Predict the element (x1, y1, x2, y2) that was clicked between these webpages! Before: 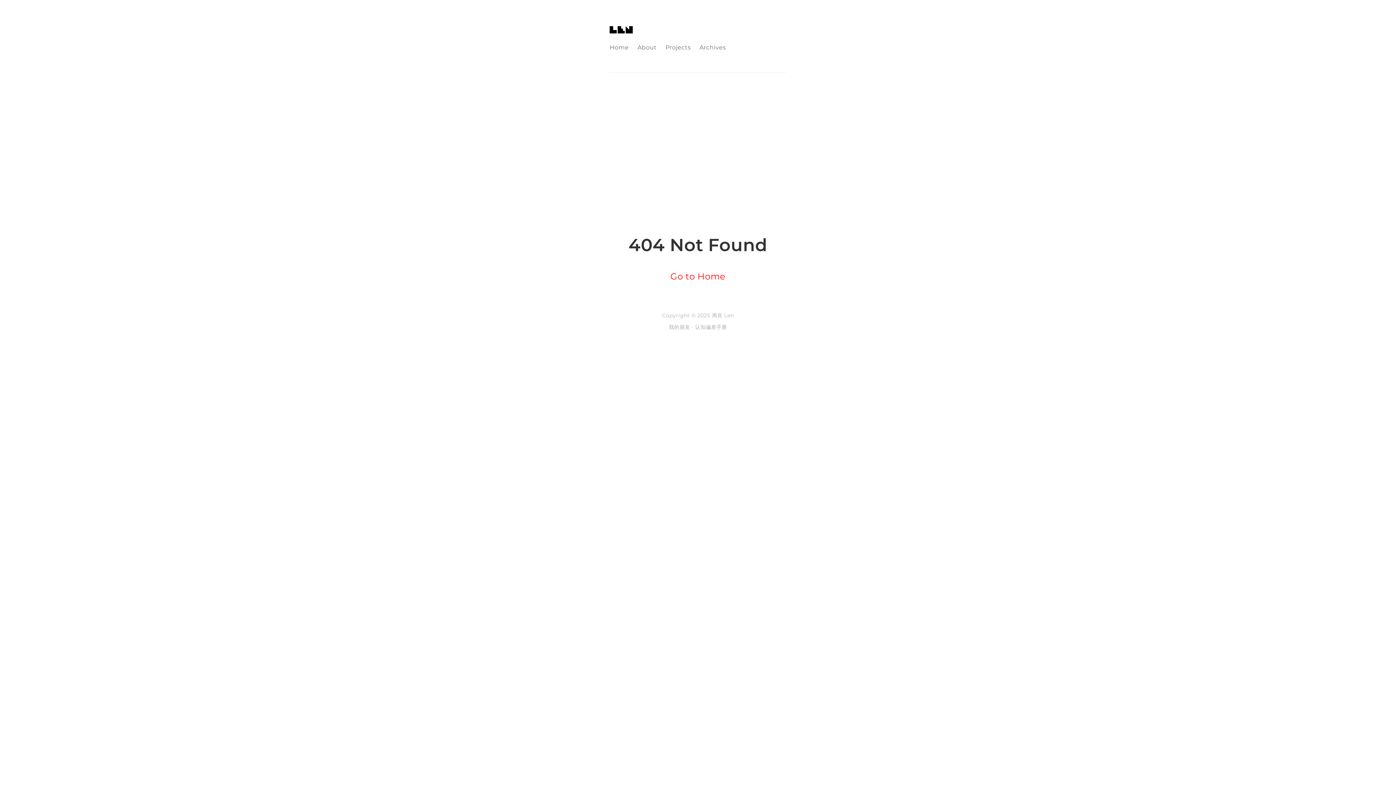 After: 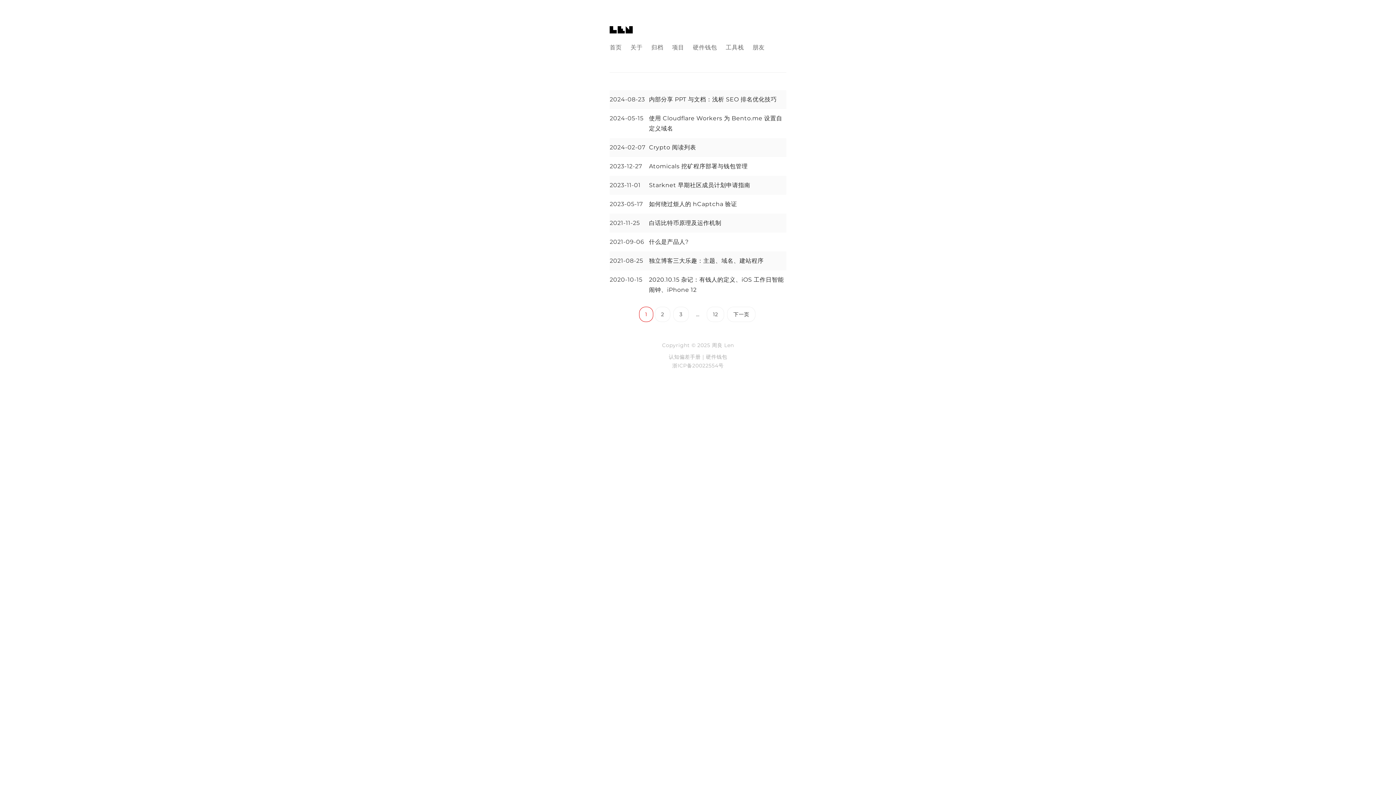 Action: bbox: (699, 44, 726, 50) label: Archives